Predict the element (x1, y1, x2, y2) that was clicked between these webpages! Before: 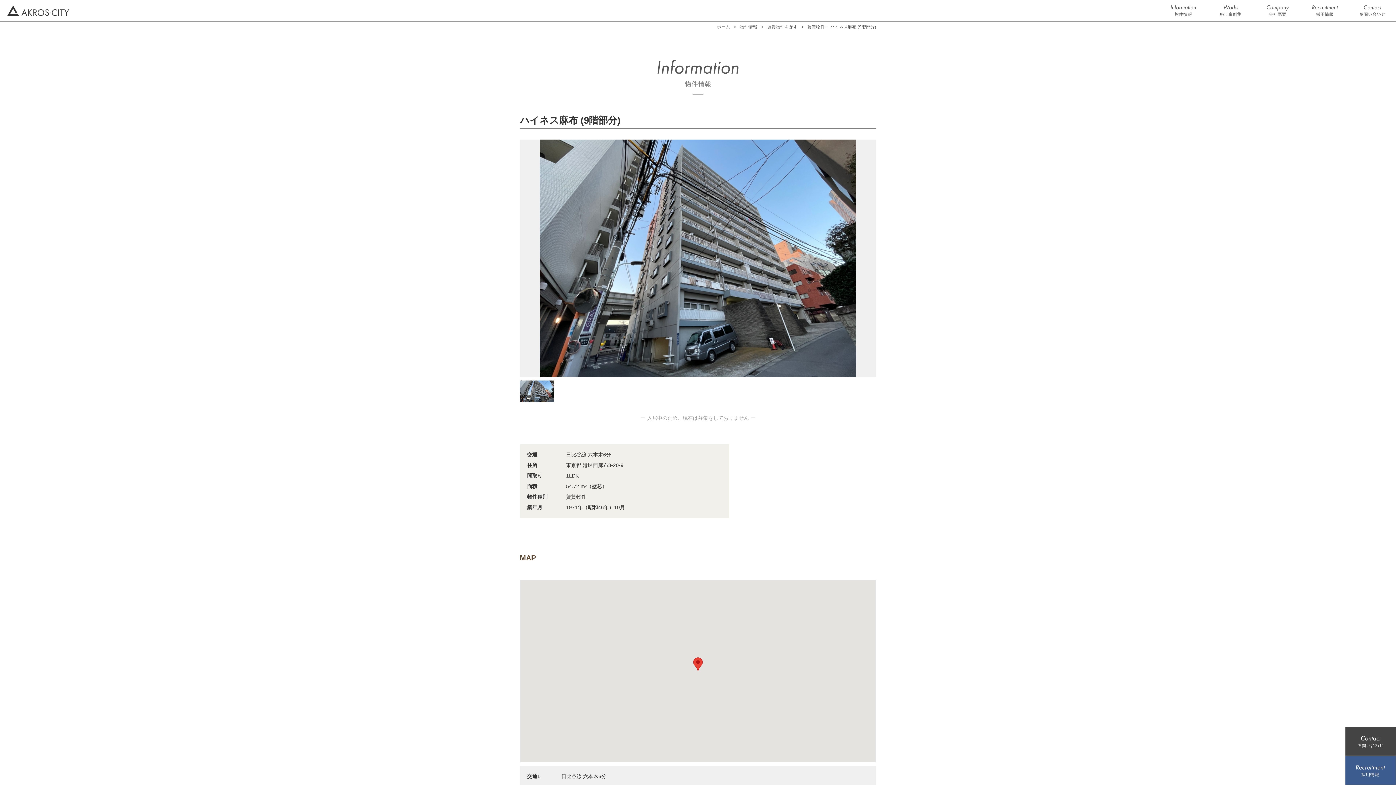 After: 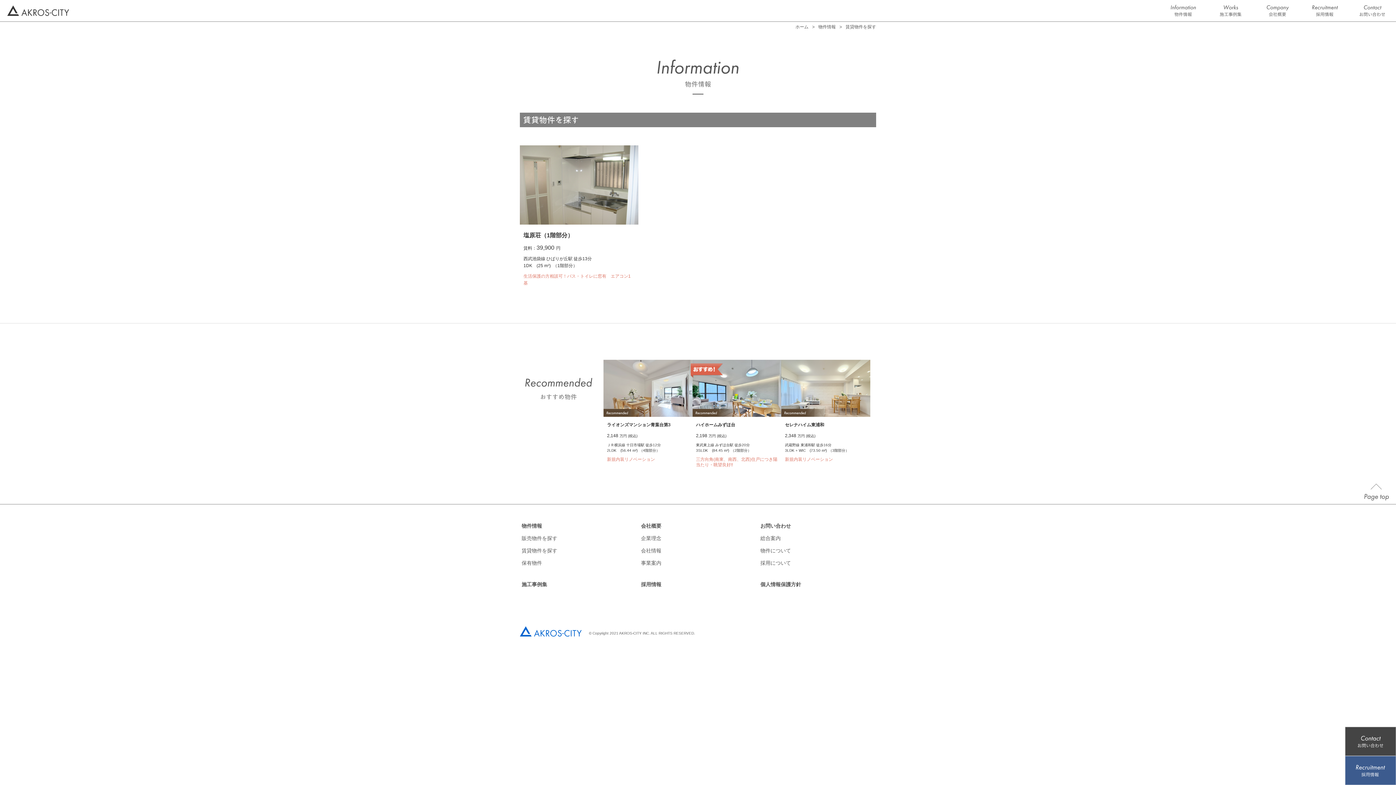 Action: label: 賃貸物件を探す bbox: (767, 24, 797, 29)